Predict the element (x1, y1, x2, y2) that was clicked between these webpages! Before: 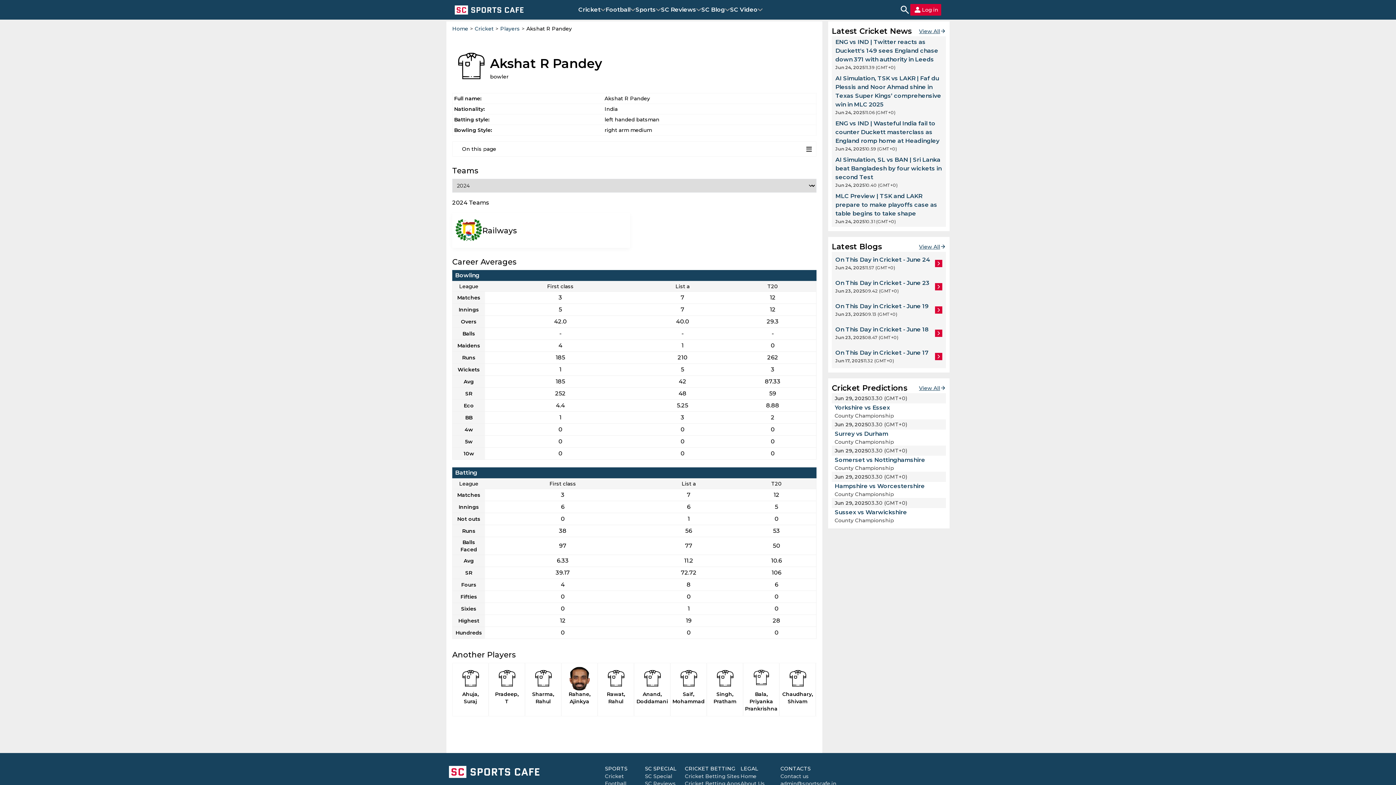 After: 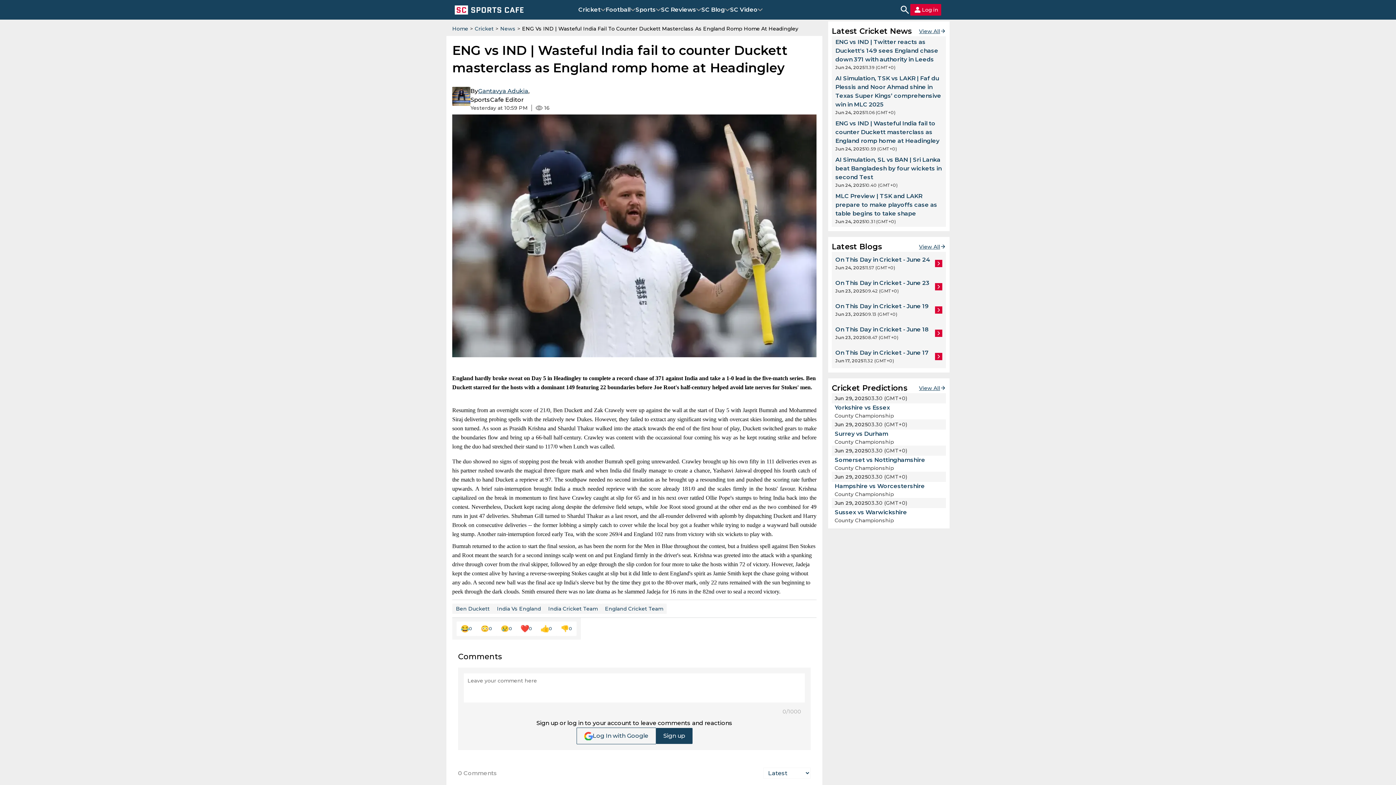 Action: bbox: (832, 117, 946, 154)